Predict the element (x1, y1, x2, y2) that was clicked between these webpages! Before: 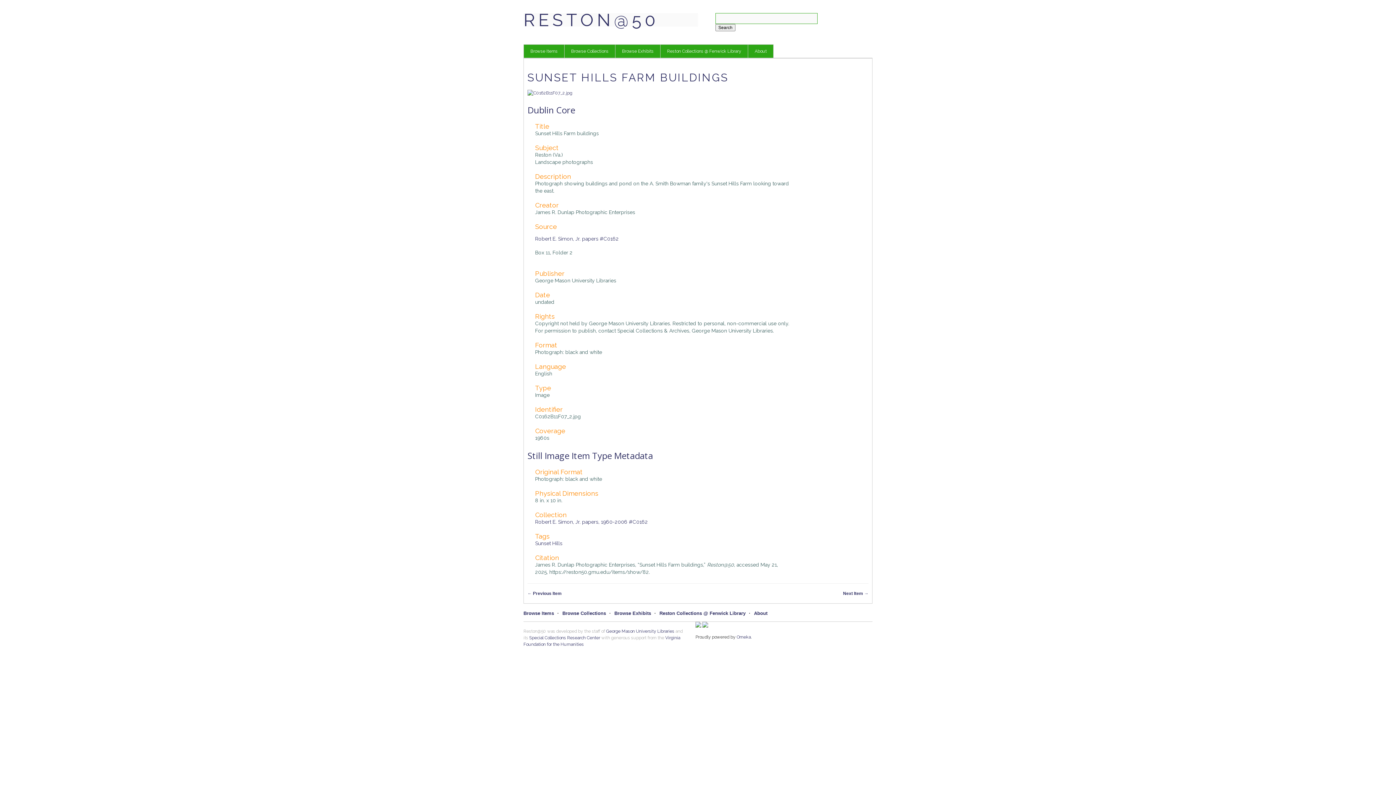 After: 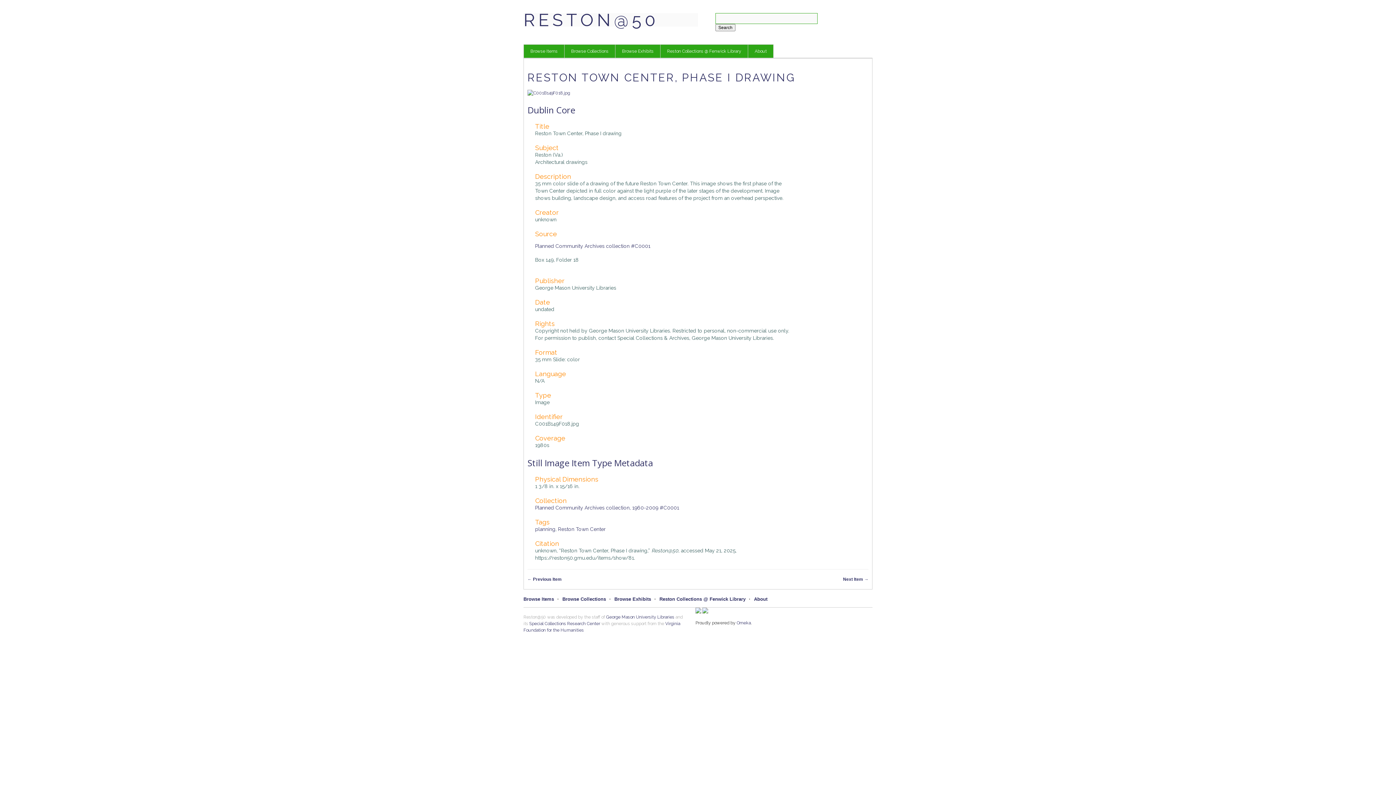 Action: bbox: (527, 590, 561, 597) label: ← Previous Item